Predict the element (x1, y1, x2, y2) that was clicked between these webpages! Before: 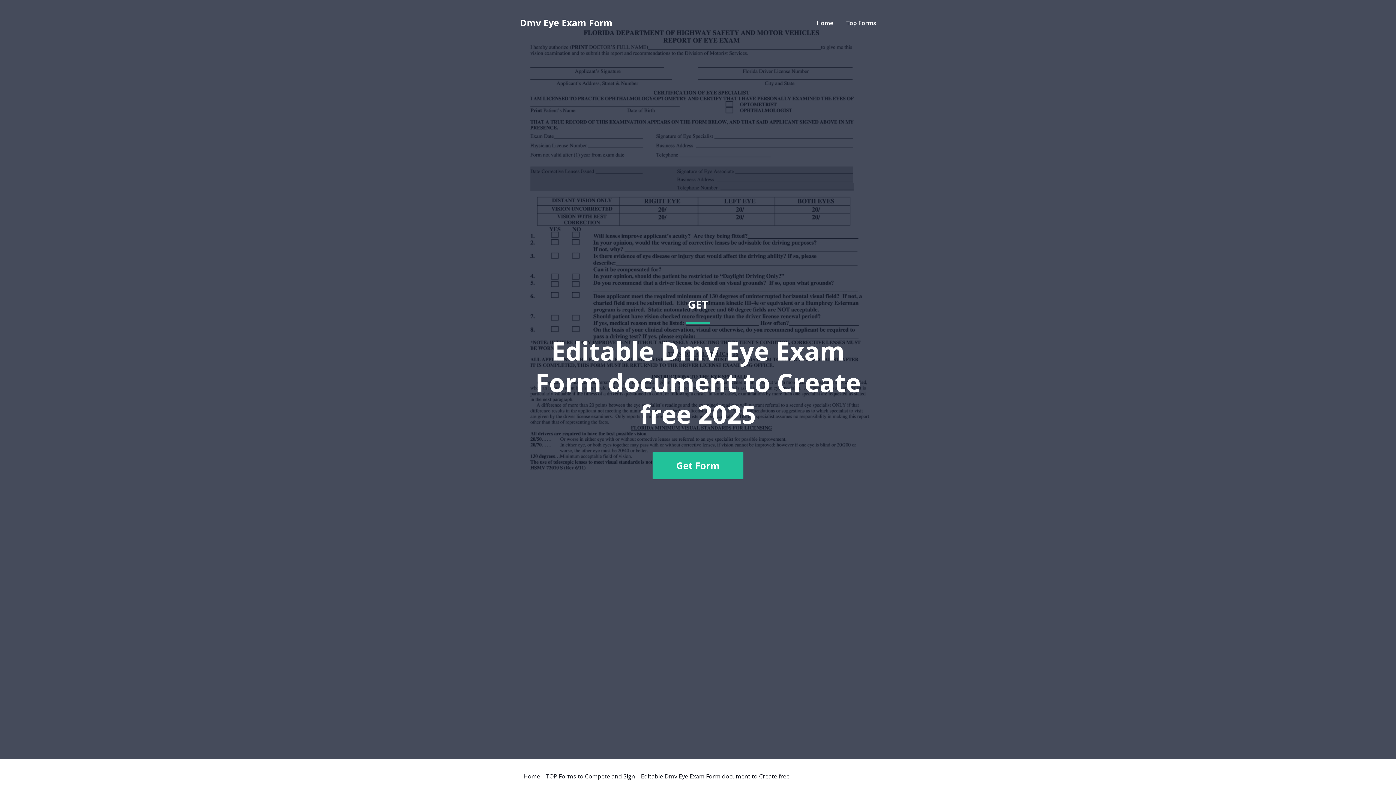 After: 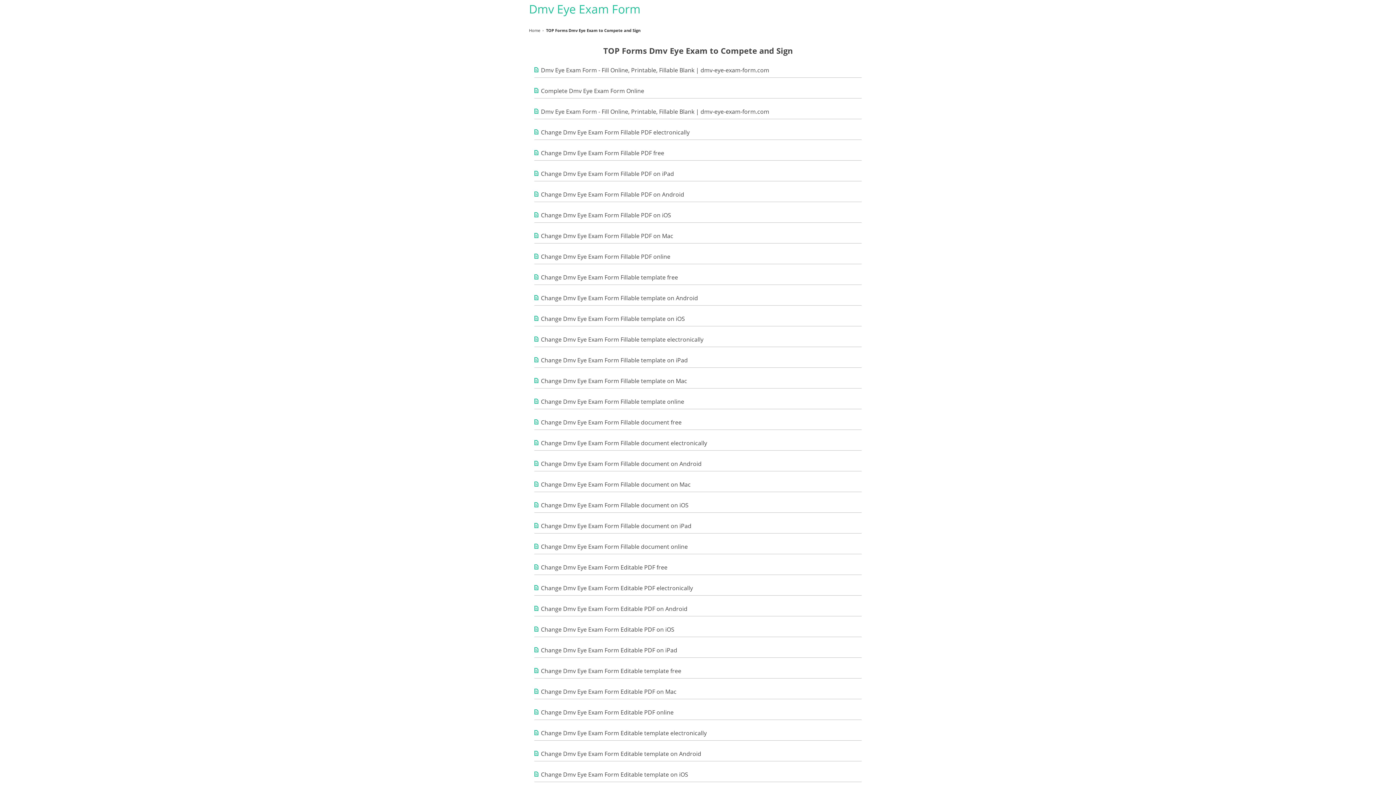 Action: label: Top Forms bbox: (846, 18, 876, 26)